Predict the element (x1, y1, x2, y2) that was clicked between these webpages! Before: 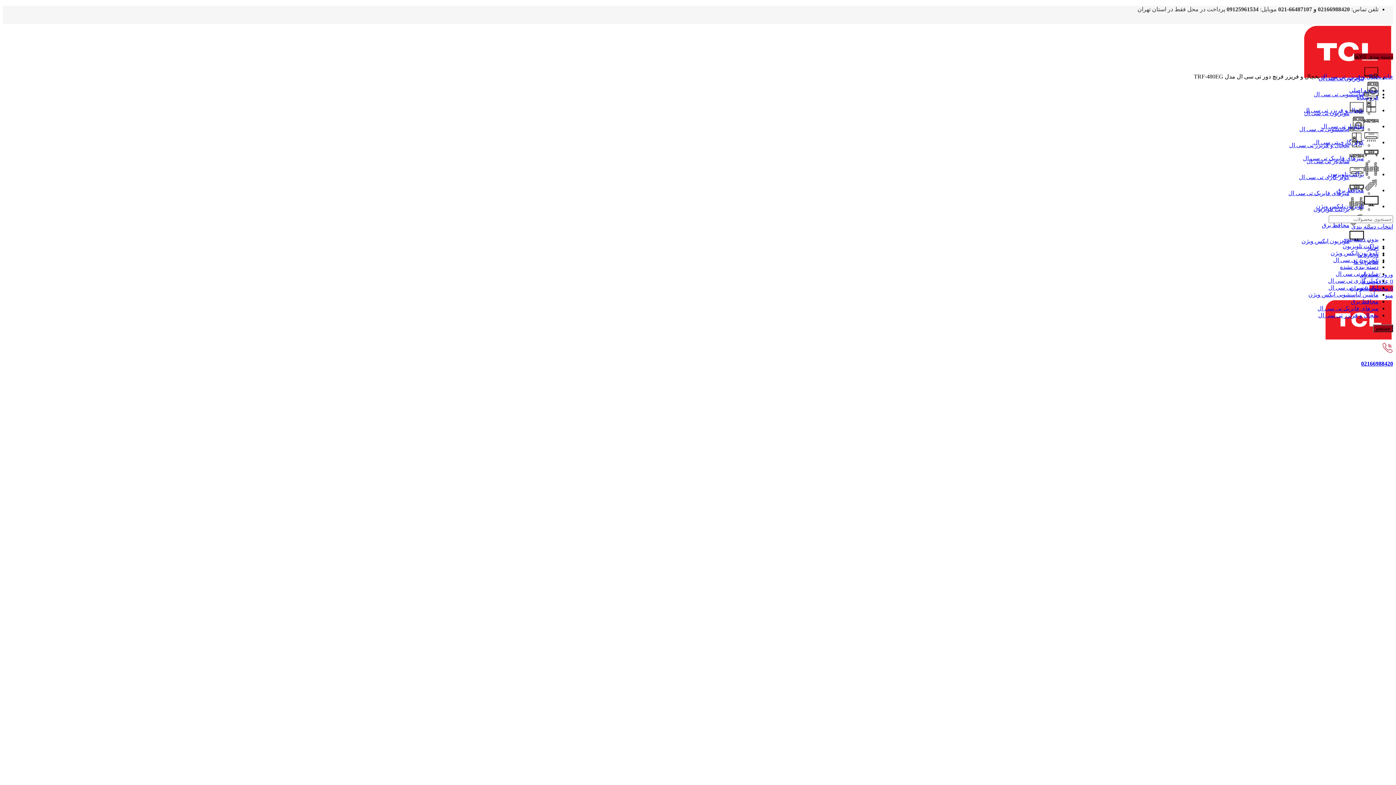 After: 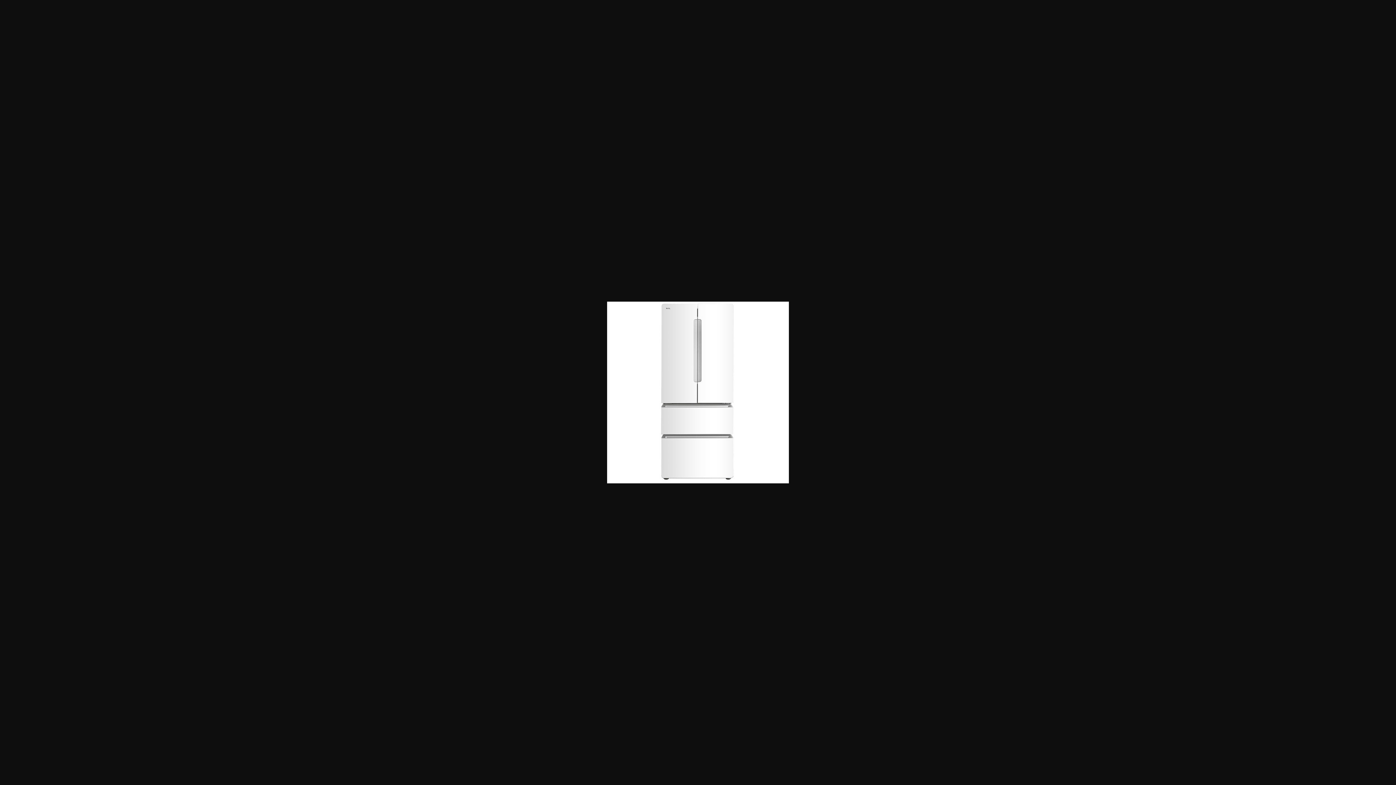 Action: bbox: (1182, 269, 1364, 275)